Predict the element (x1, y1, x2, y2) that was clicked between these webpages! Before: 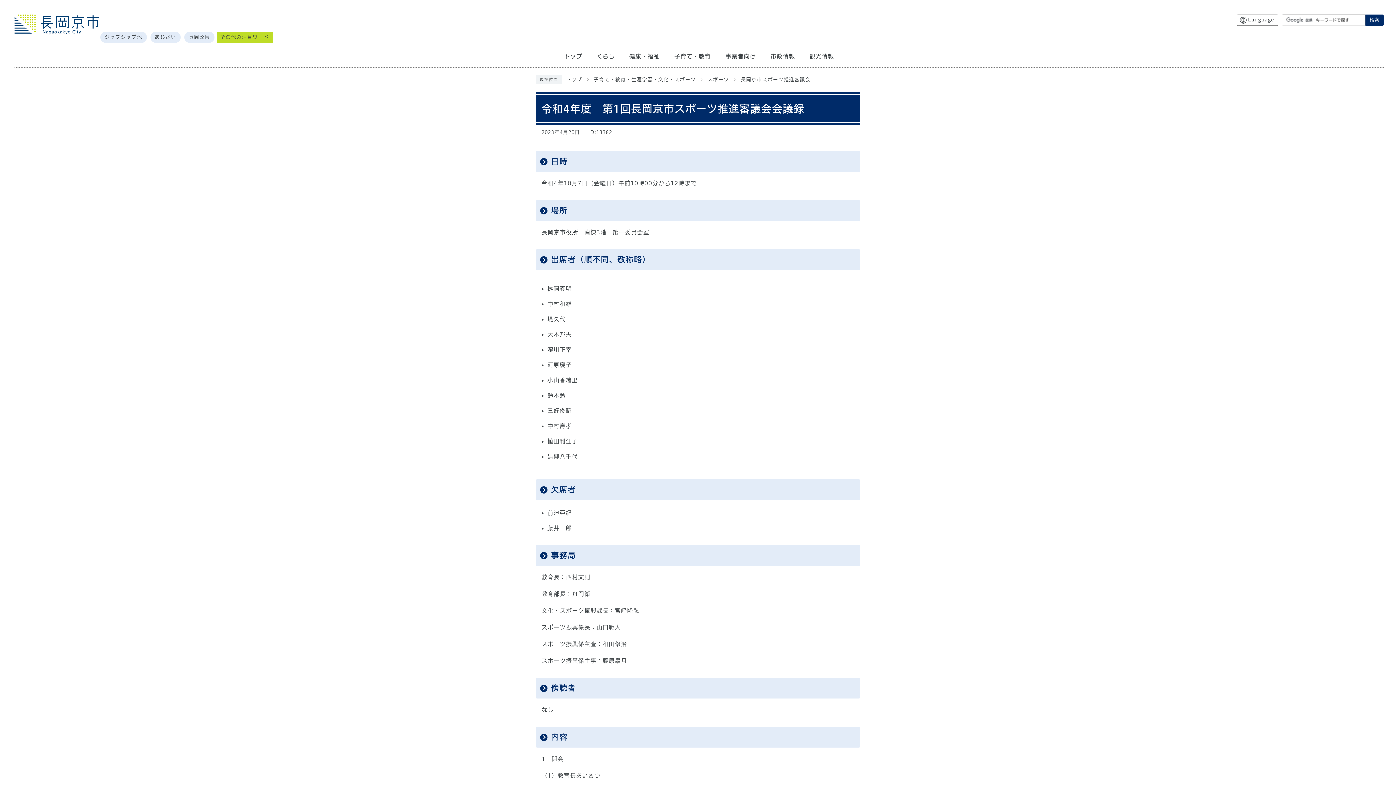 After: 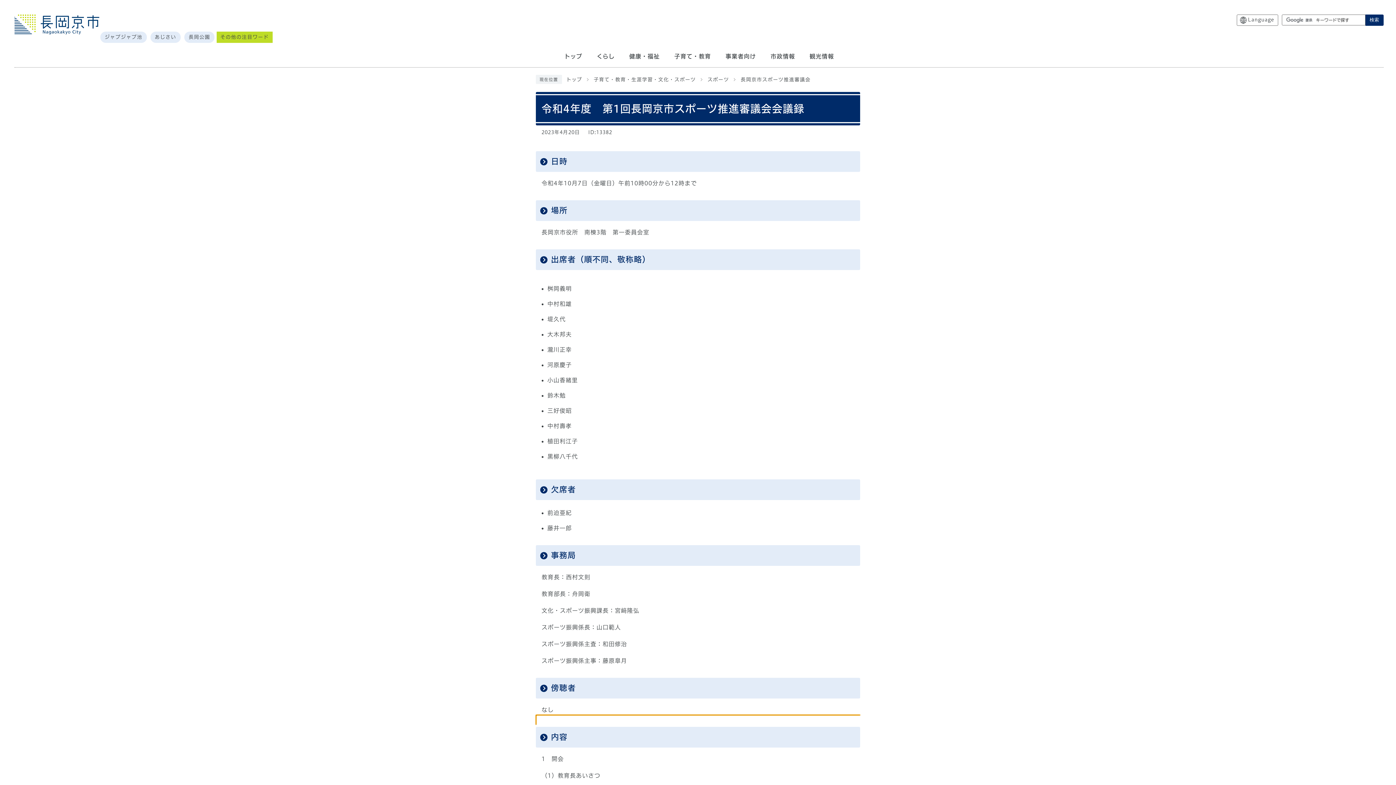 Action: bbox: (535, 715, 860, 715)